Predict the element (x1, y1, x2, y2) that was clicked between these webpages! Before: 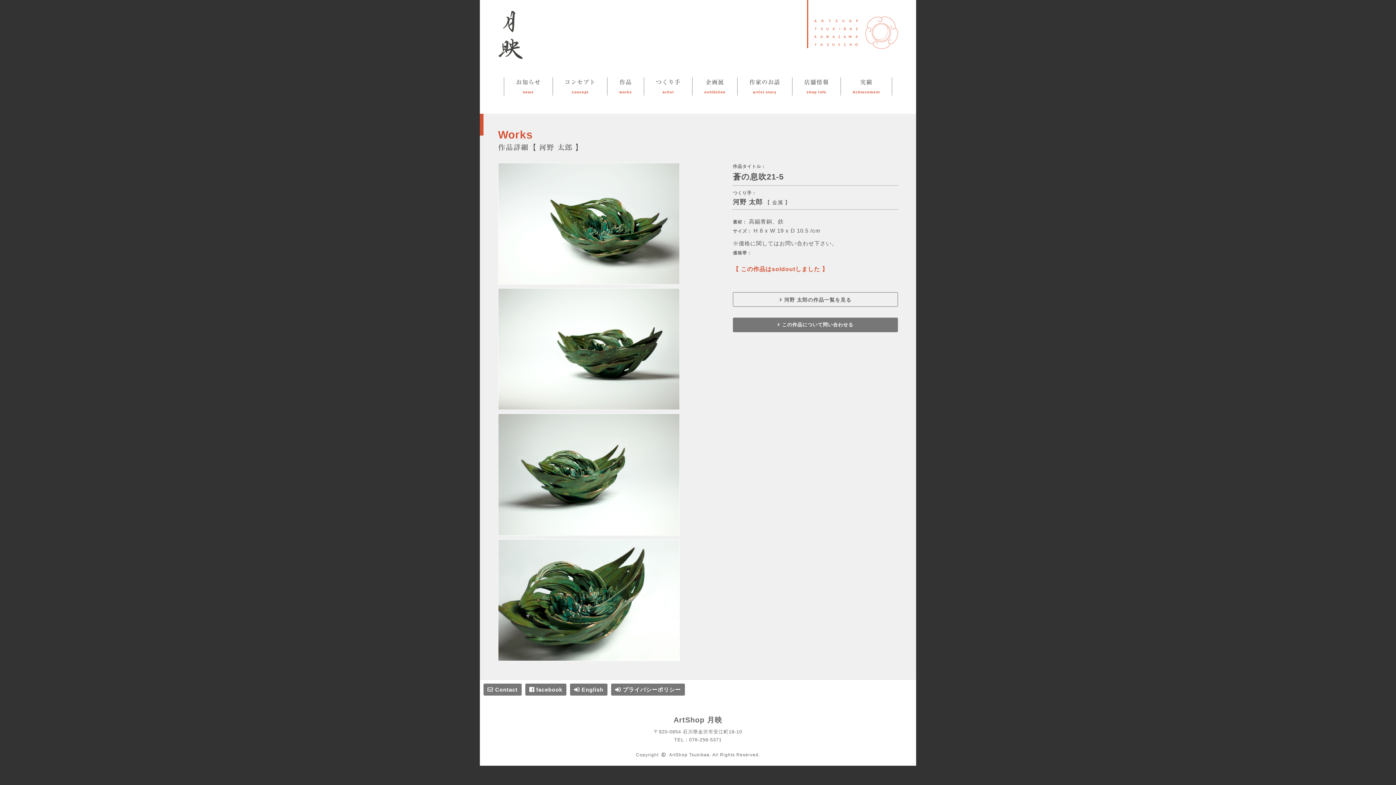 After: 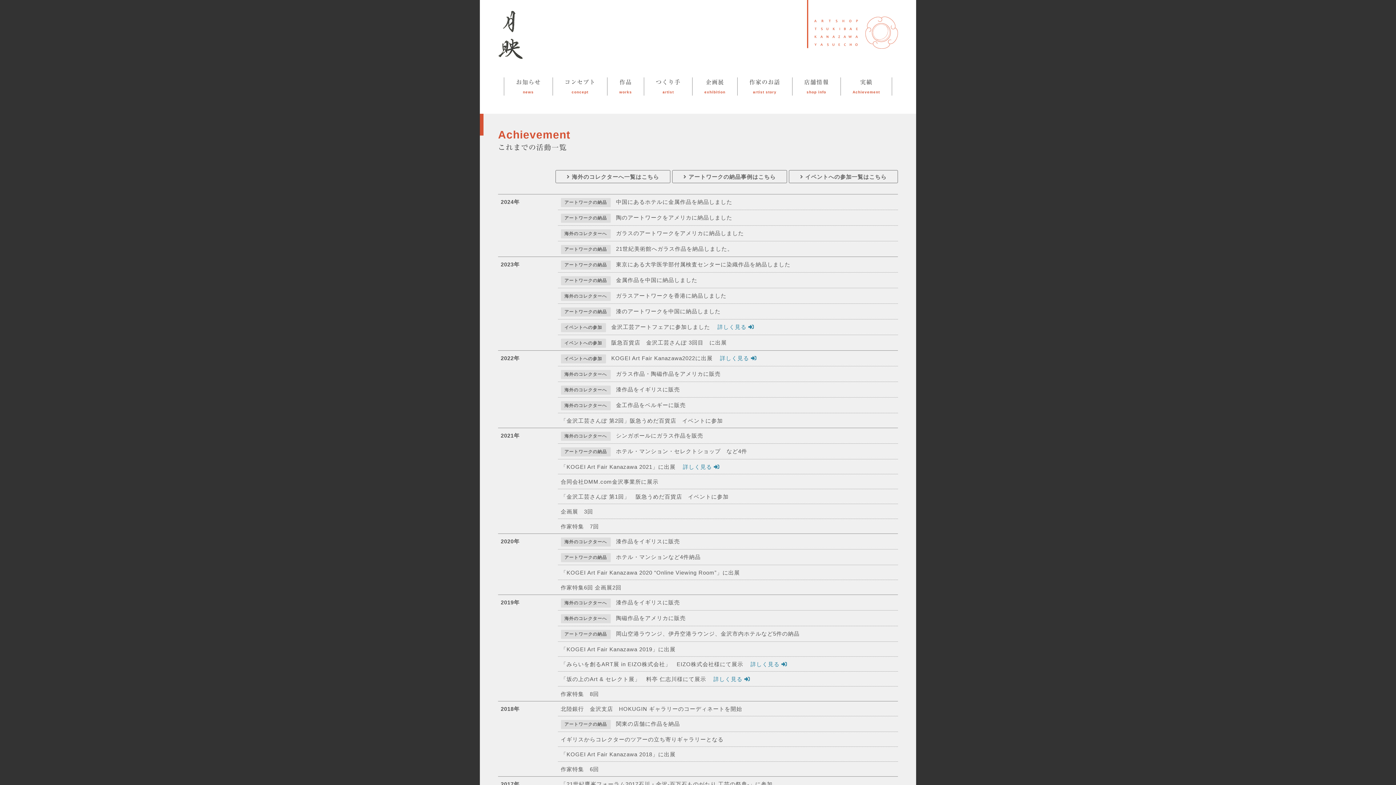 Action: label: 実績
Achievement bbox: (852, 77, 880, 95)